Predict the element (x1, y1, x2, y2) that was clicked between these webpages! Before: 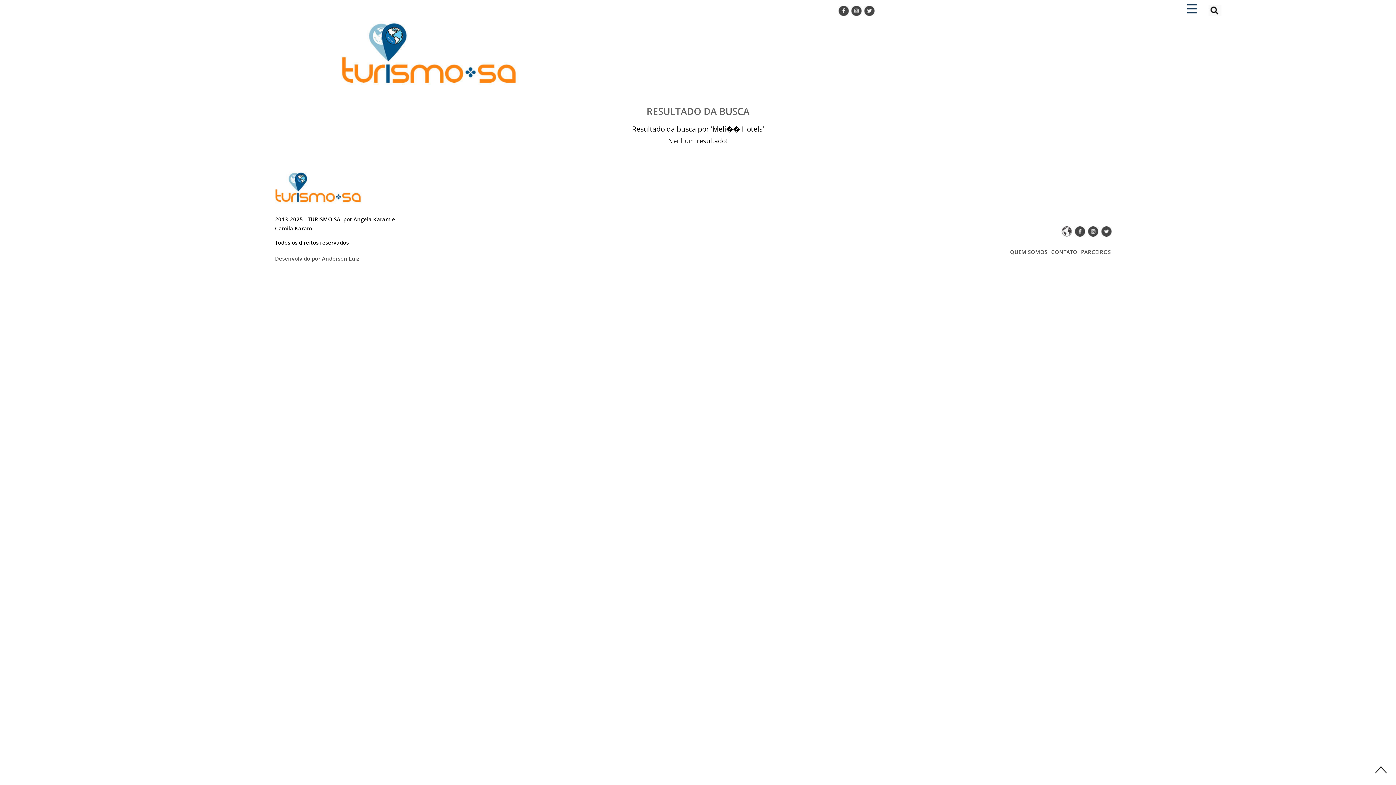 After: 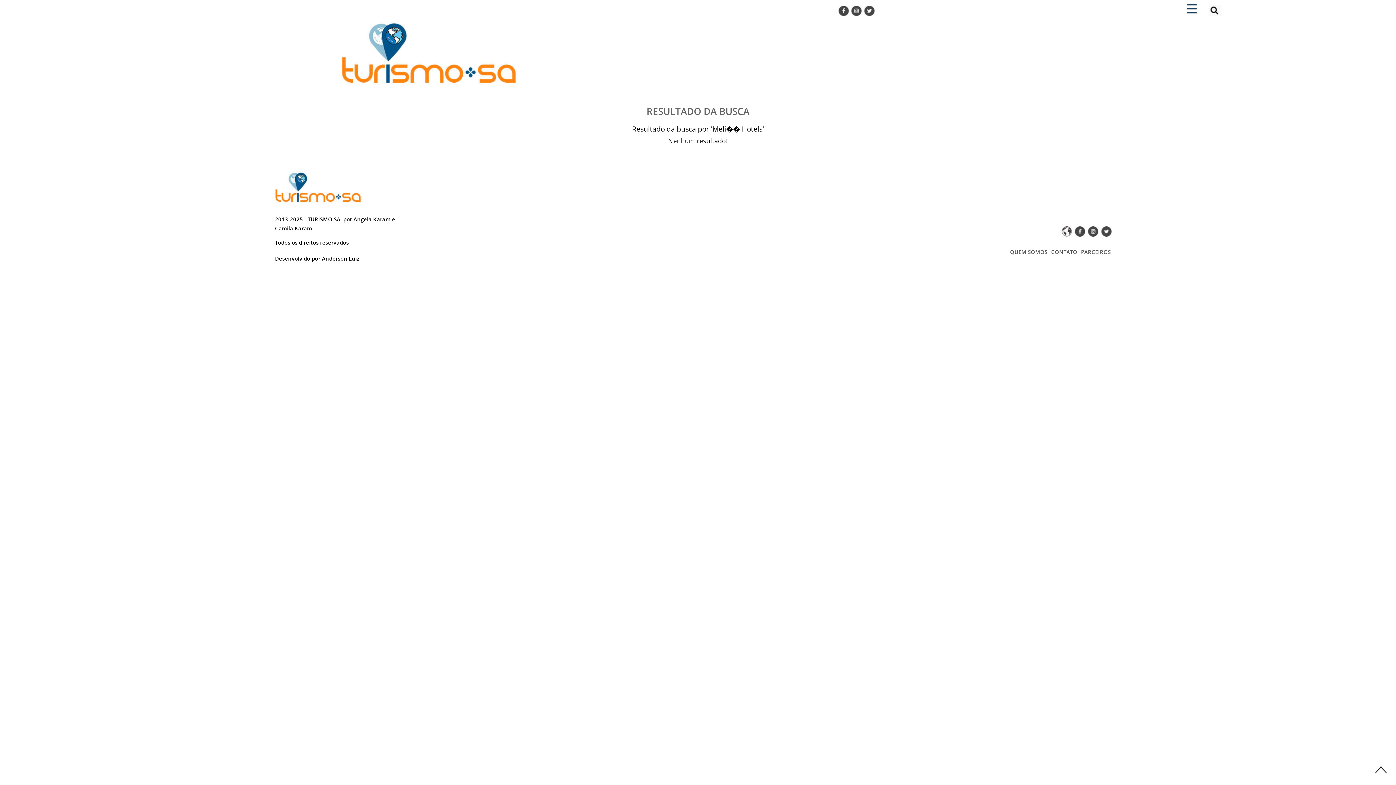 Action: bbox: (275, 254, 359, 262) label: Desenvolvido por Anderson Luiz